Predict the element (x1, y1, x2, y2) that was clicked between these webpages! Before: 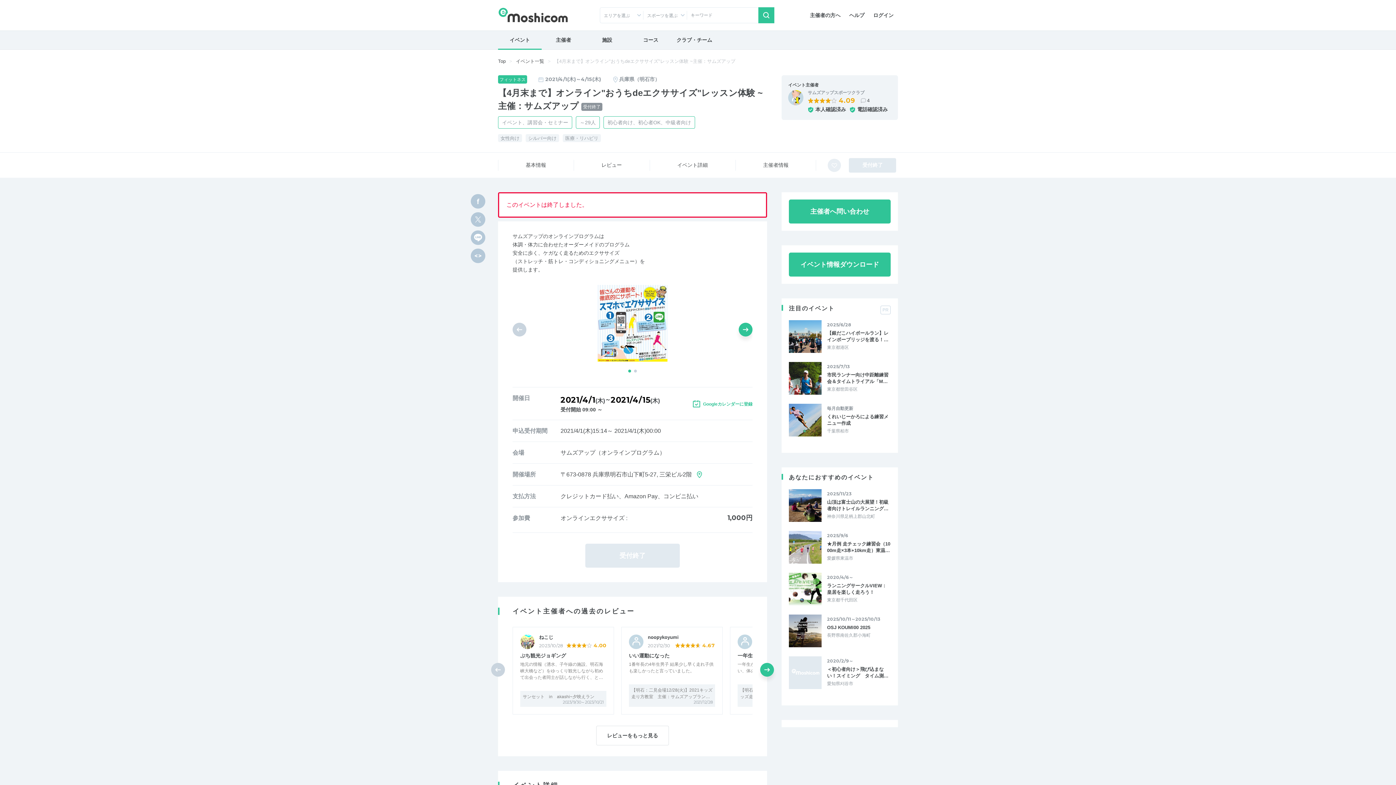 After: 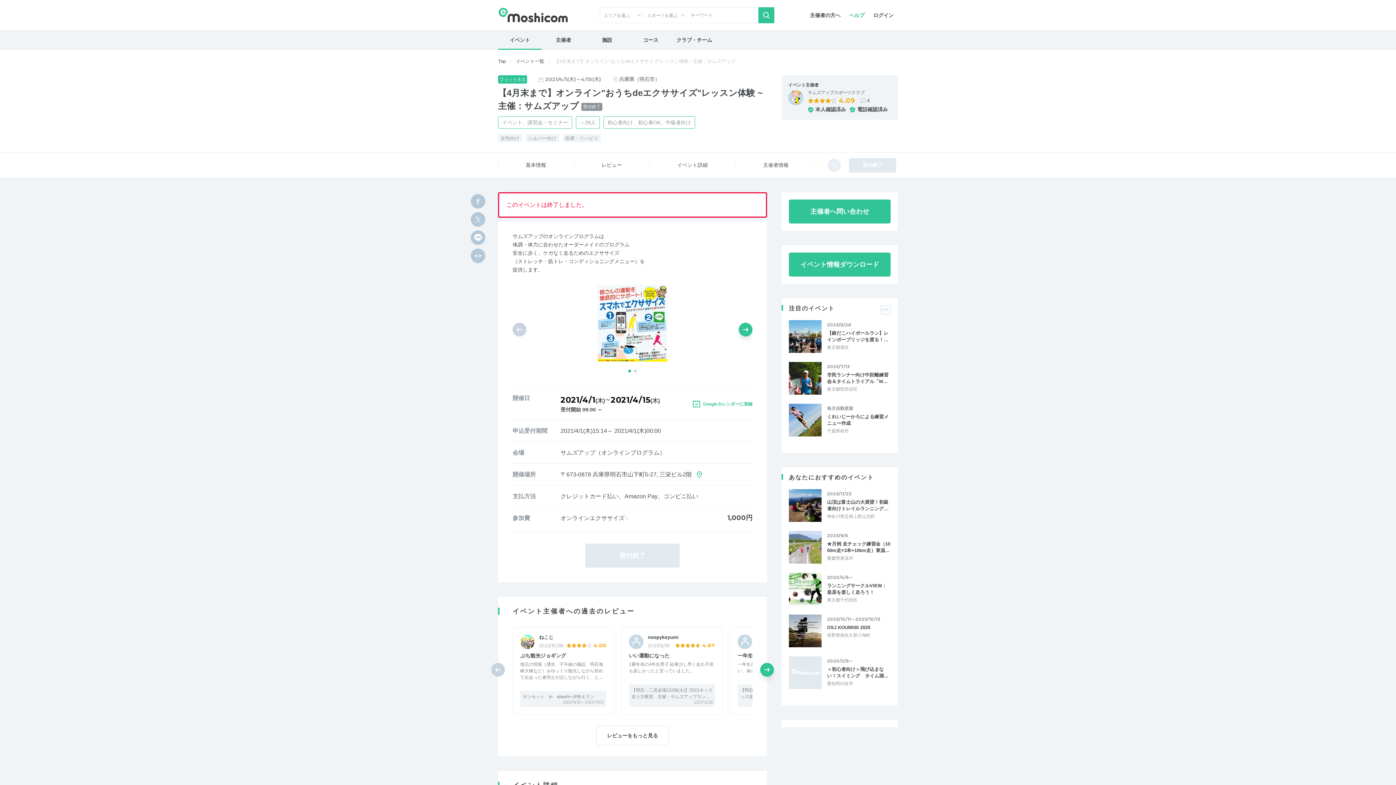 Action: bbox: (845, 9, 869, 20) label: ヘルプ